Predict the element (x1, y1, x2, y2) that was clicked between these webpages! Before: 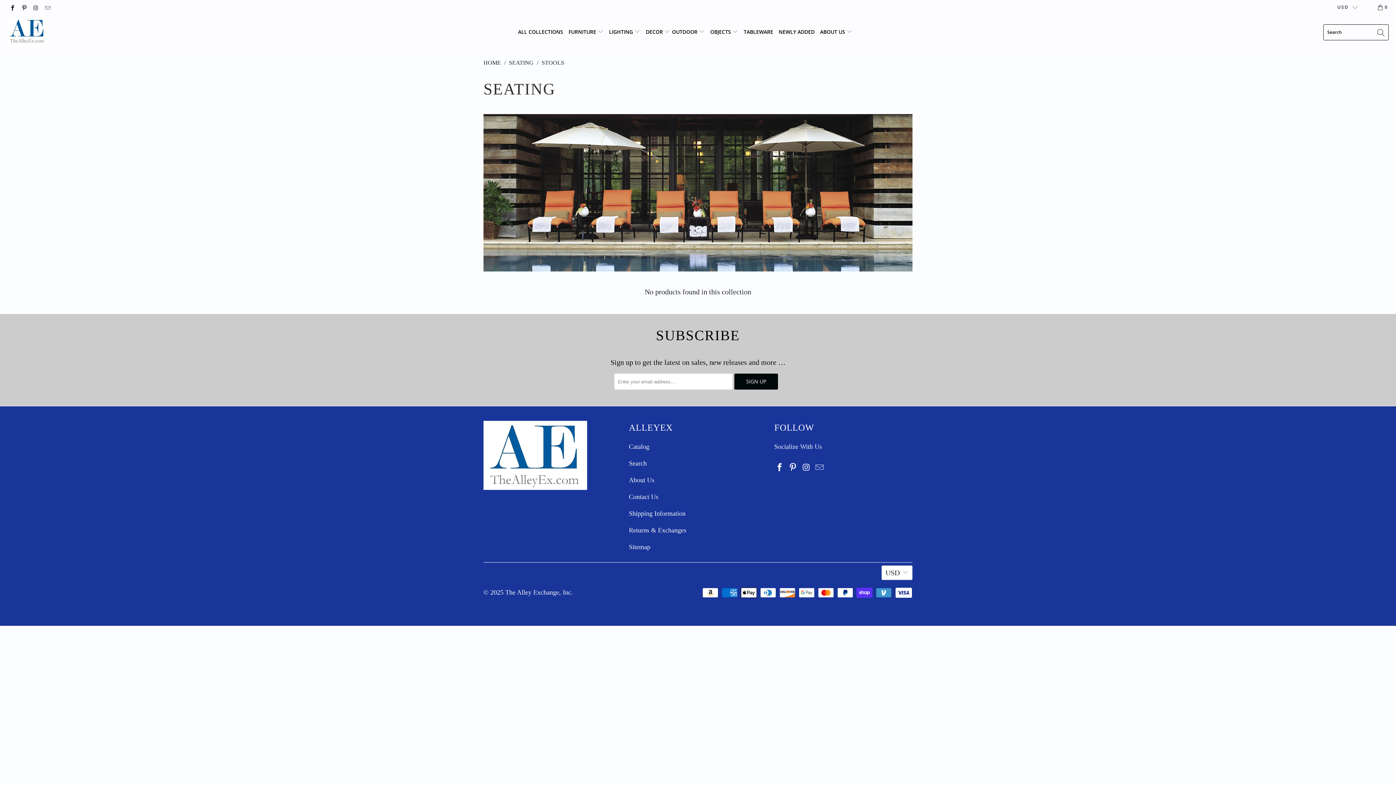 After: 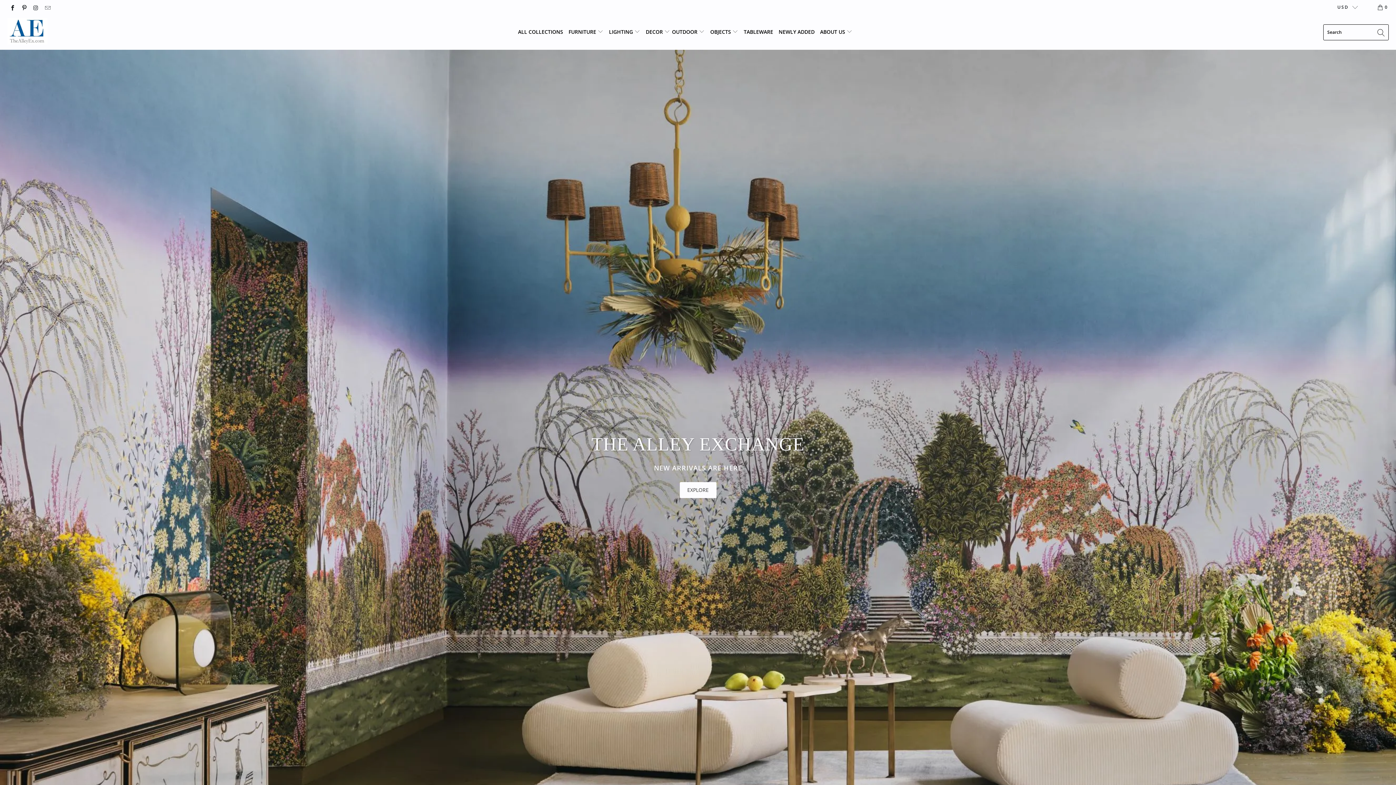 Action: label: The Alley Exchange, Inc bbox: (505, 589, 571, 596)